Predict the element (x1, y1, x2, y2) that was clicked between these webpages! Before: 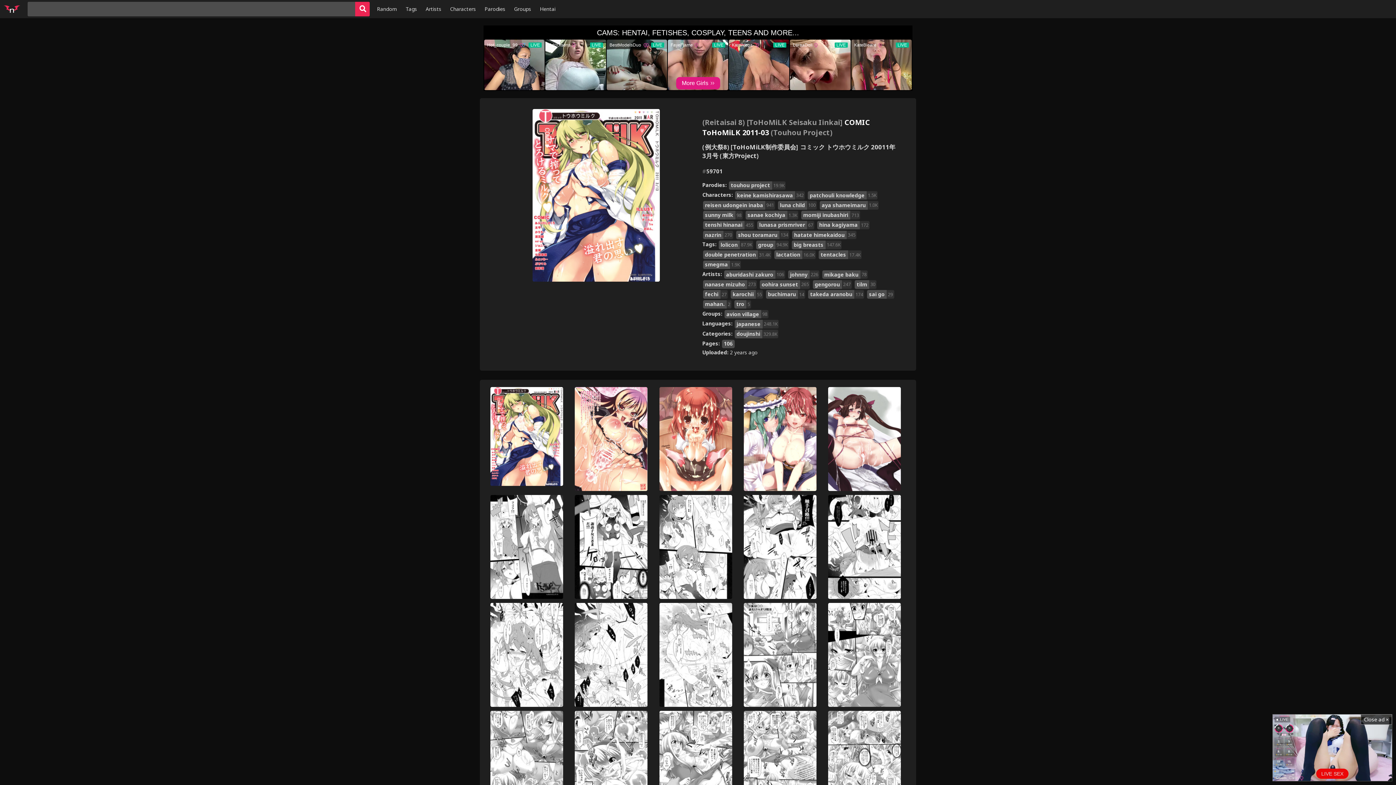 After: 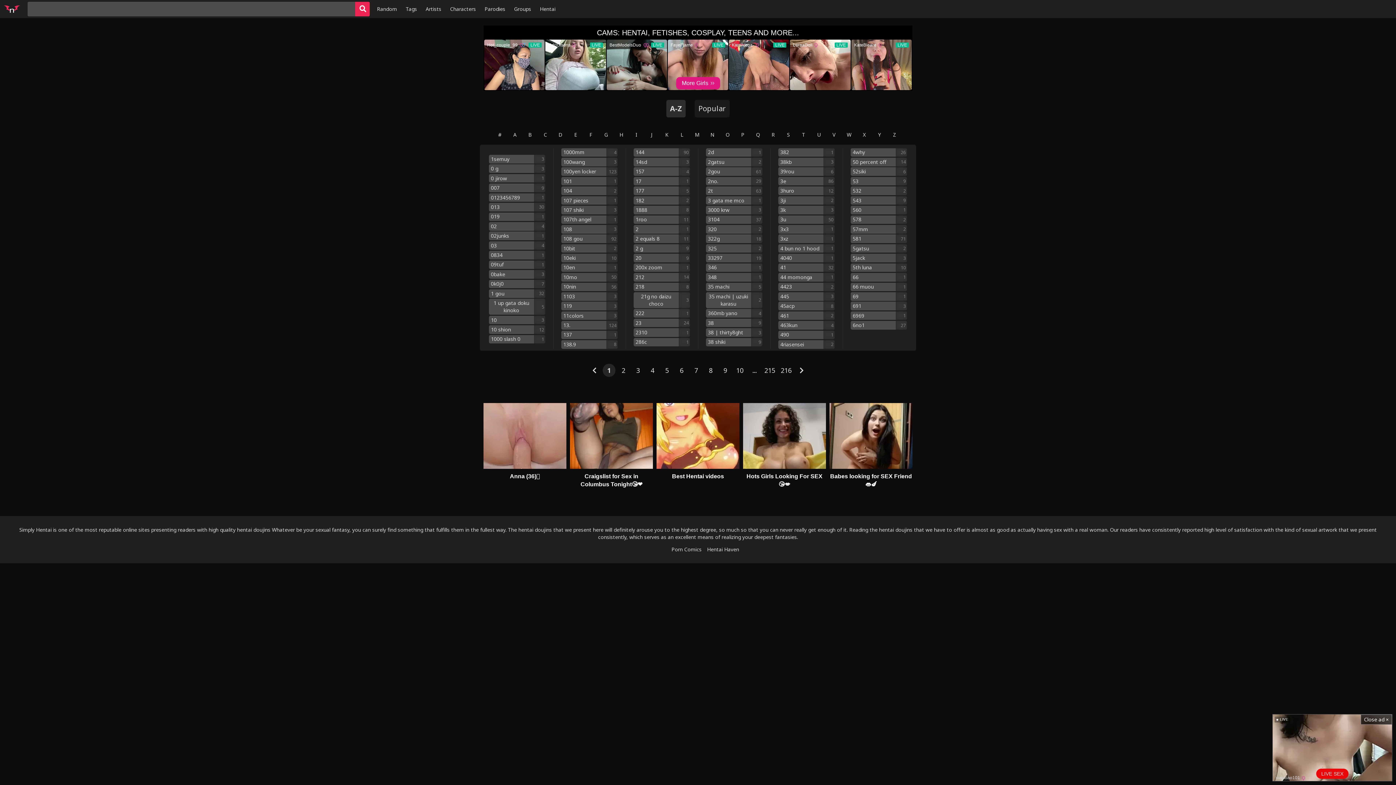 Action: label: Artists bbox: (422, 0, 445, 18)